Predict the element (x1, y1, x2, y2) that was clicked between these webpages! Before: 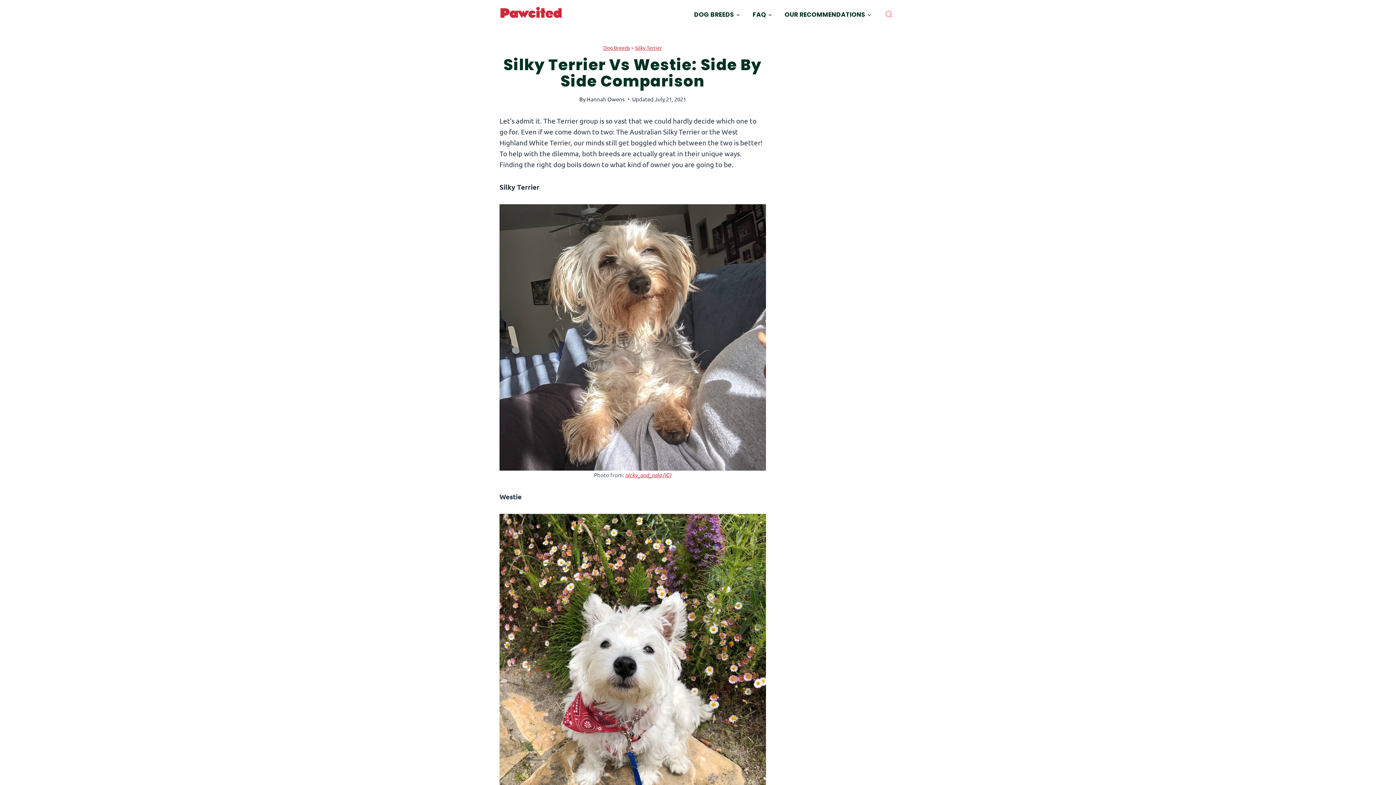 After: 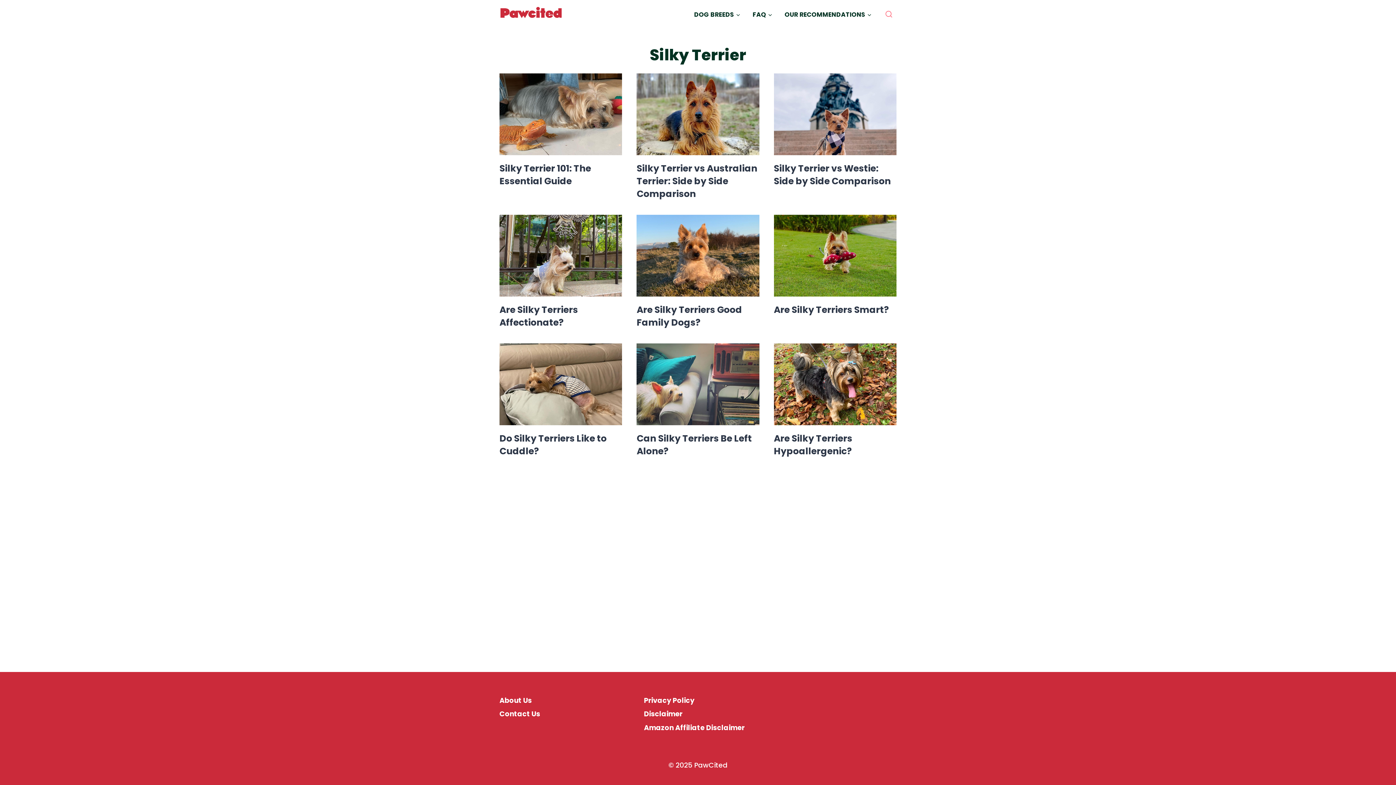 Action: bbox: (635, 44, 662, 50) label: Silky Terrier